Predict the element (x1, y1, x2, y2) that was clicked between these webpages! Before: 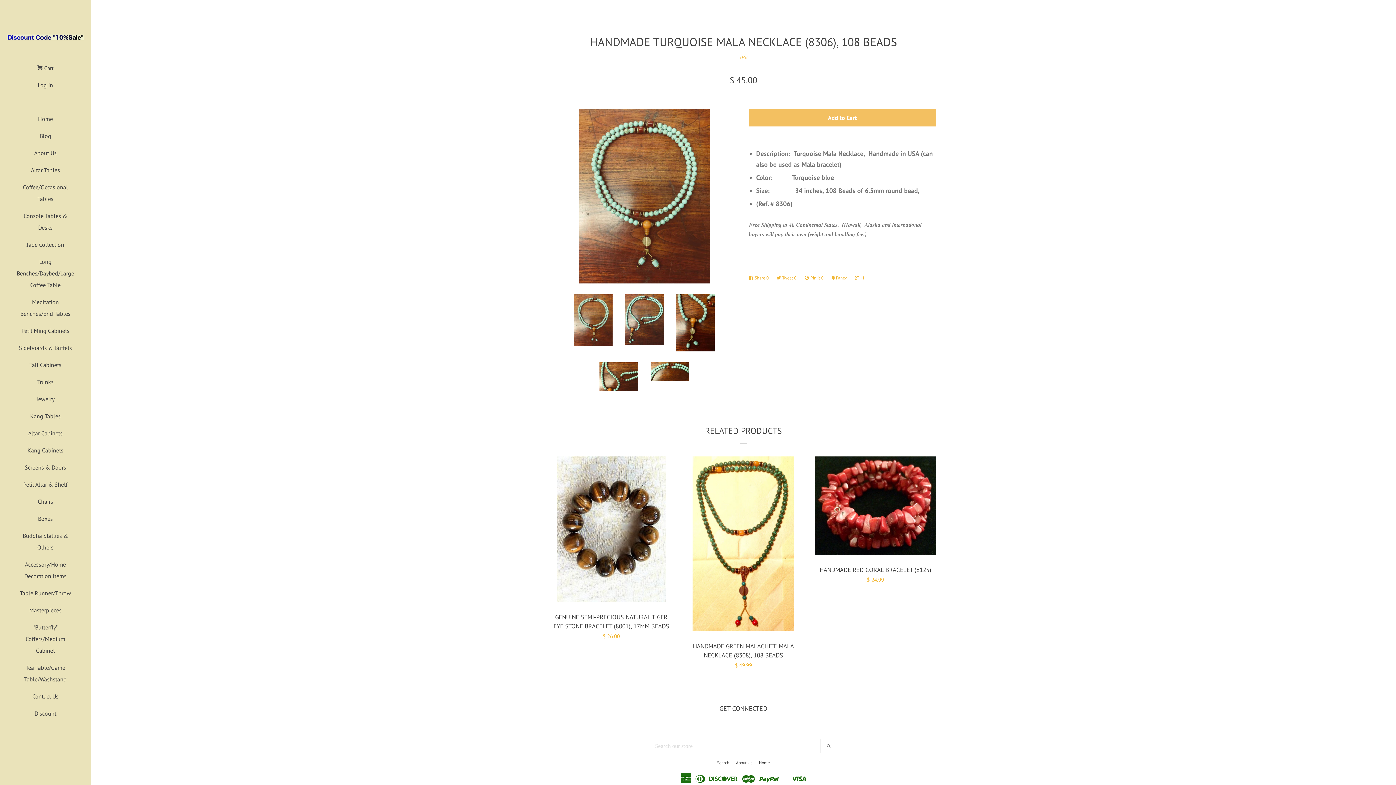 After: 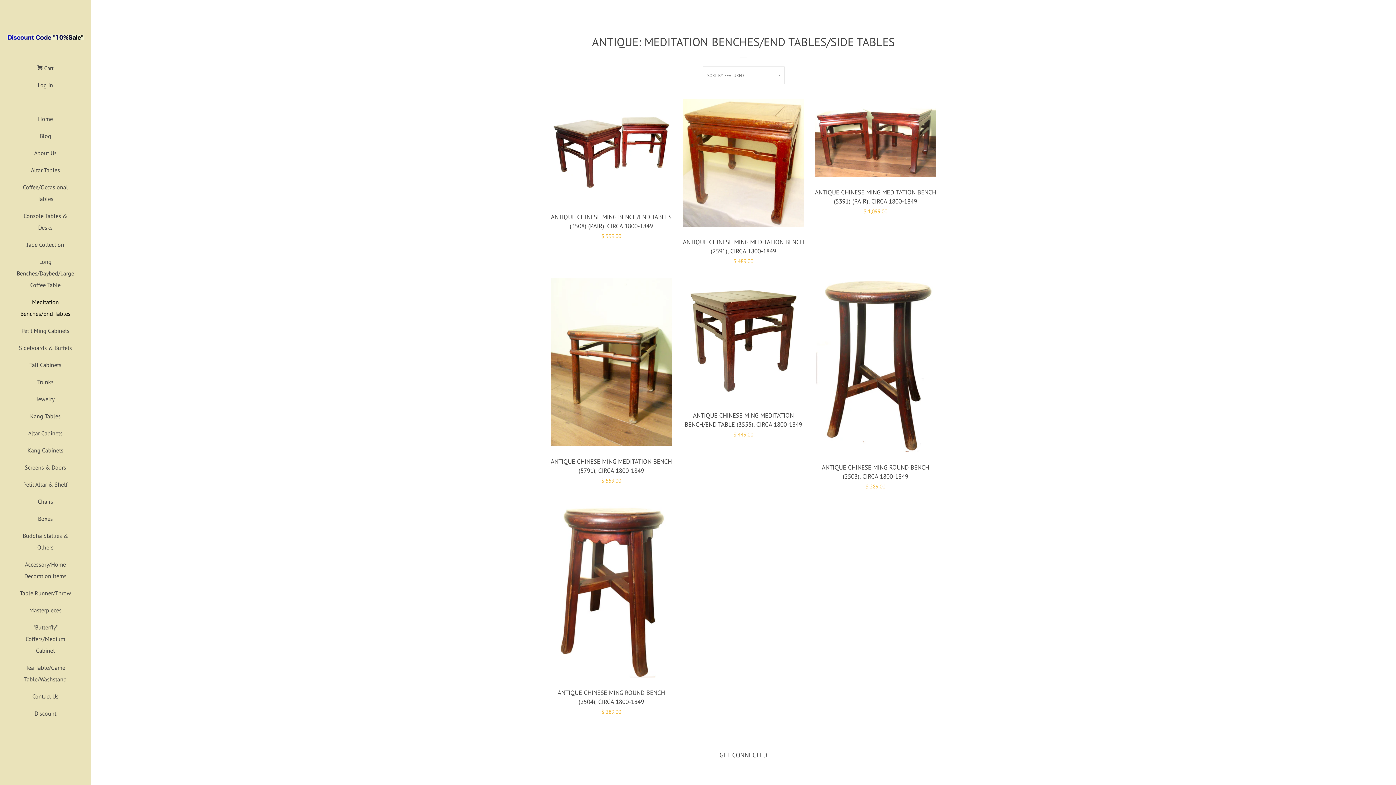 Action: label: Meditation Benches/End Tables bbox: (16, 296, 74, 325)